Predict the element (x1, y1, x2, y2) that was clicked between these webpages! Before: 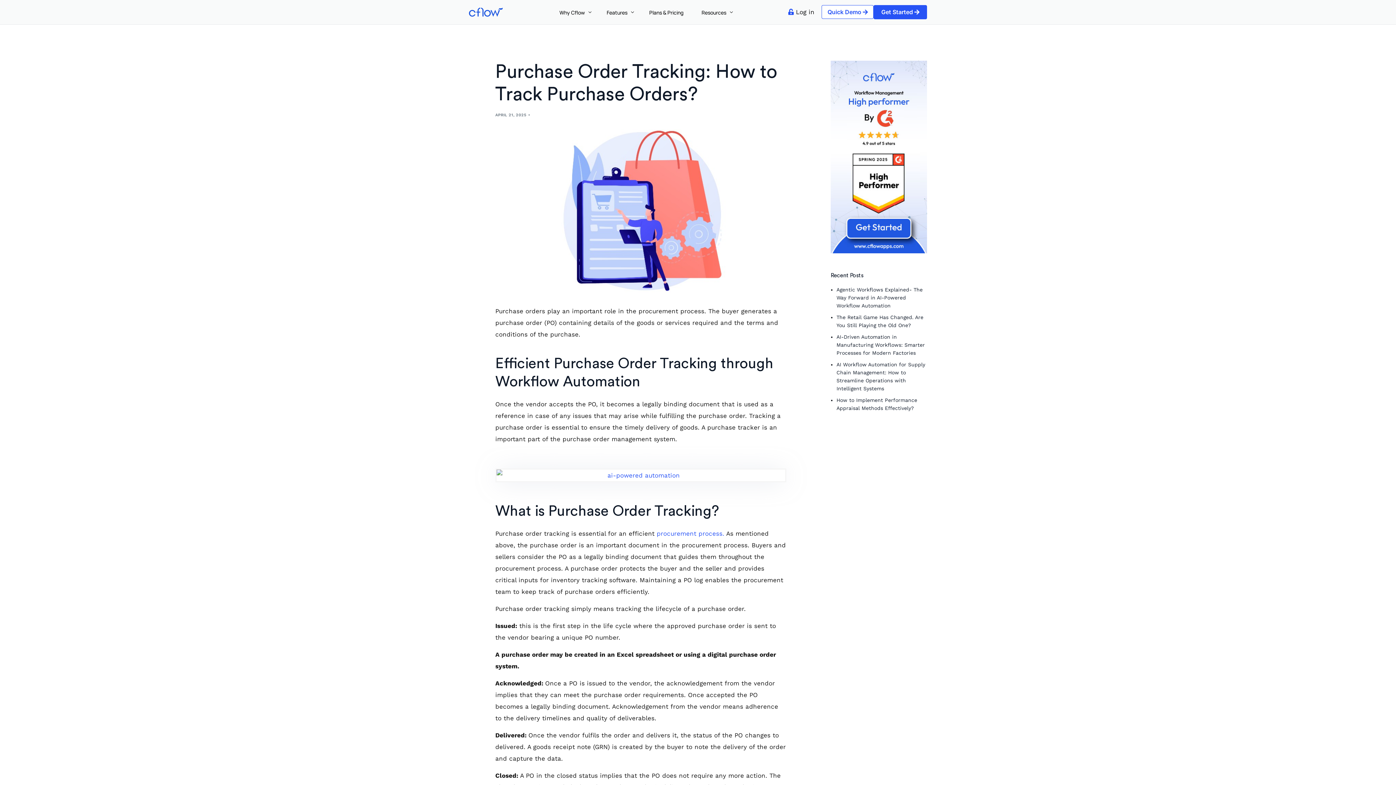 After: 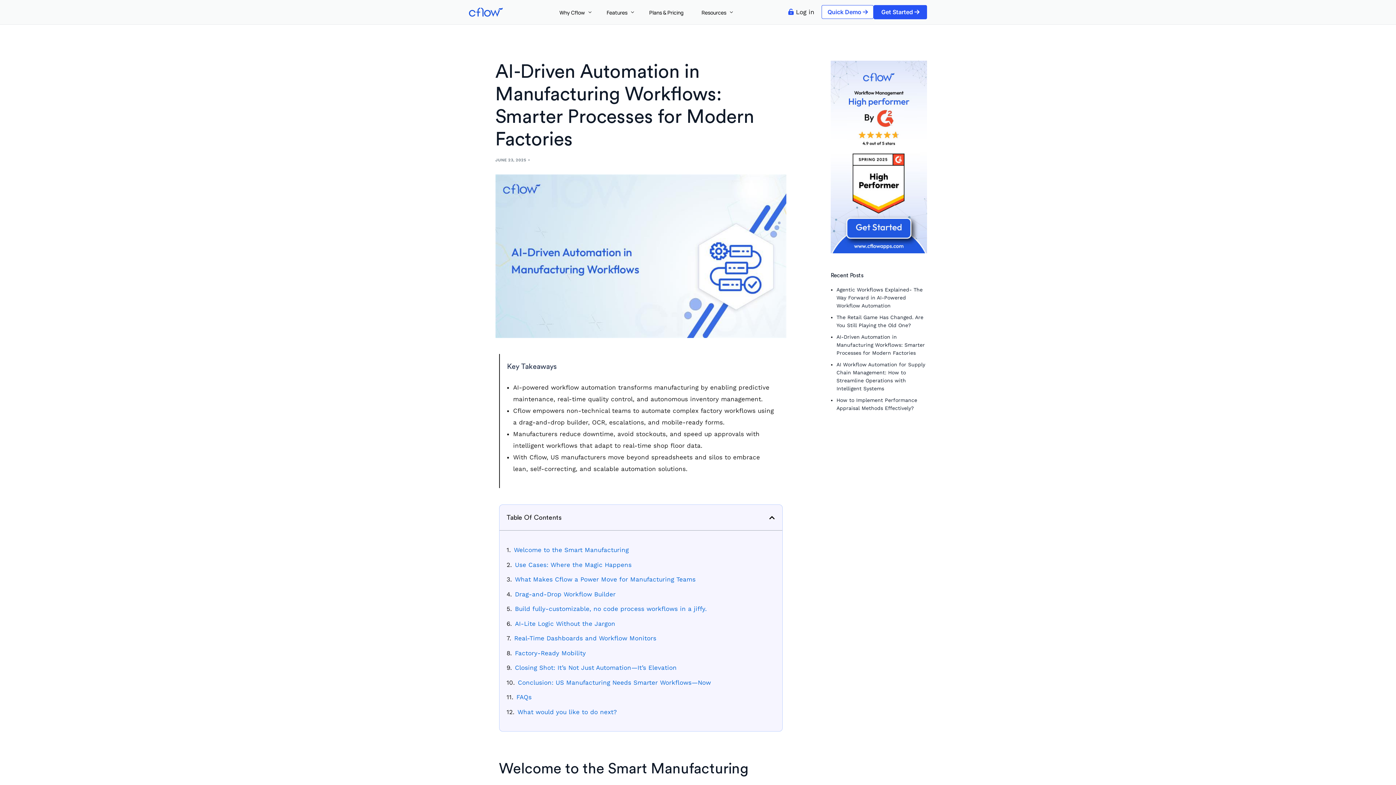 Action: label: AI-Driven Automation in Manufacturing Workflows: Smarter Processes for Modern Factories bbox: (836, 334, 925, 356)